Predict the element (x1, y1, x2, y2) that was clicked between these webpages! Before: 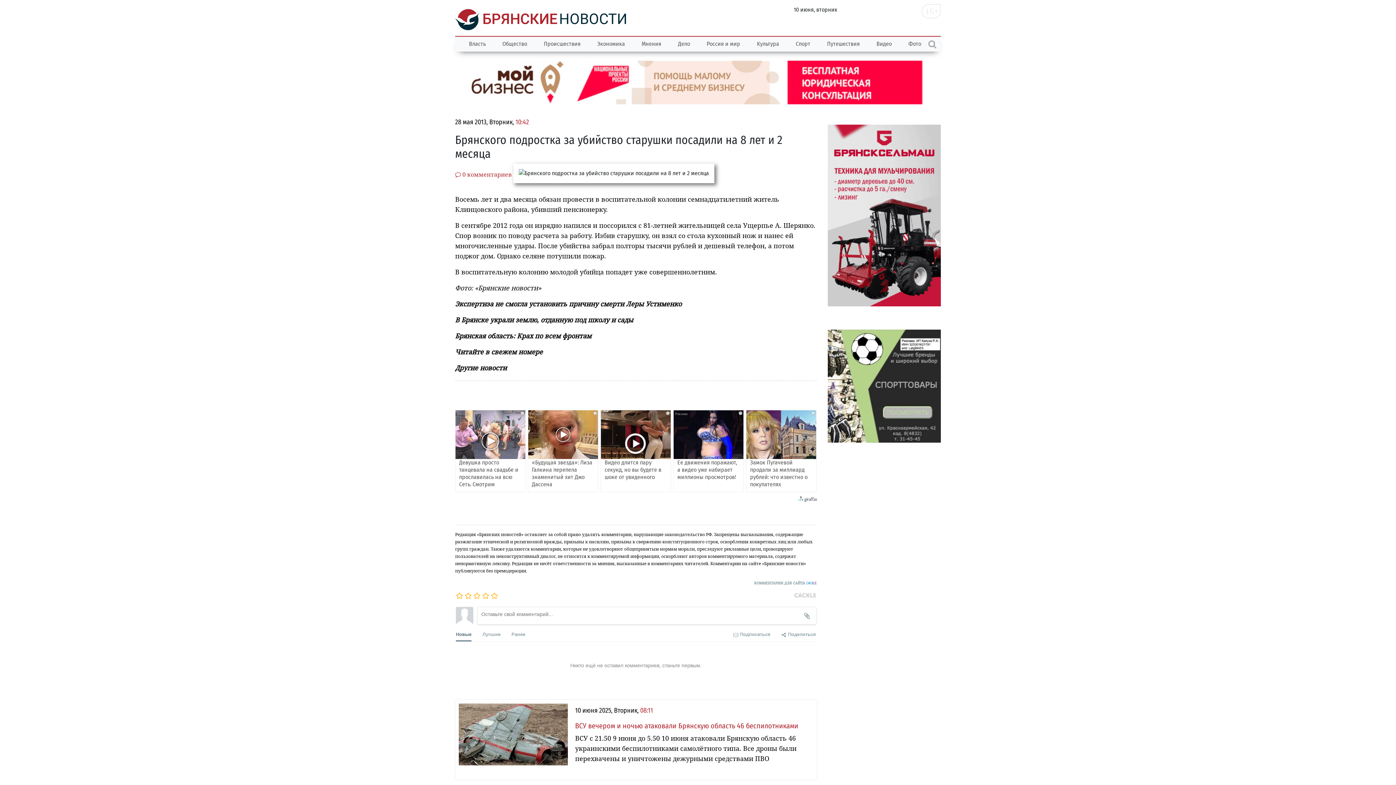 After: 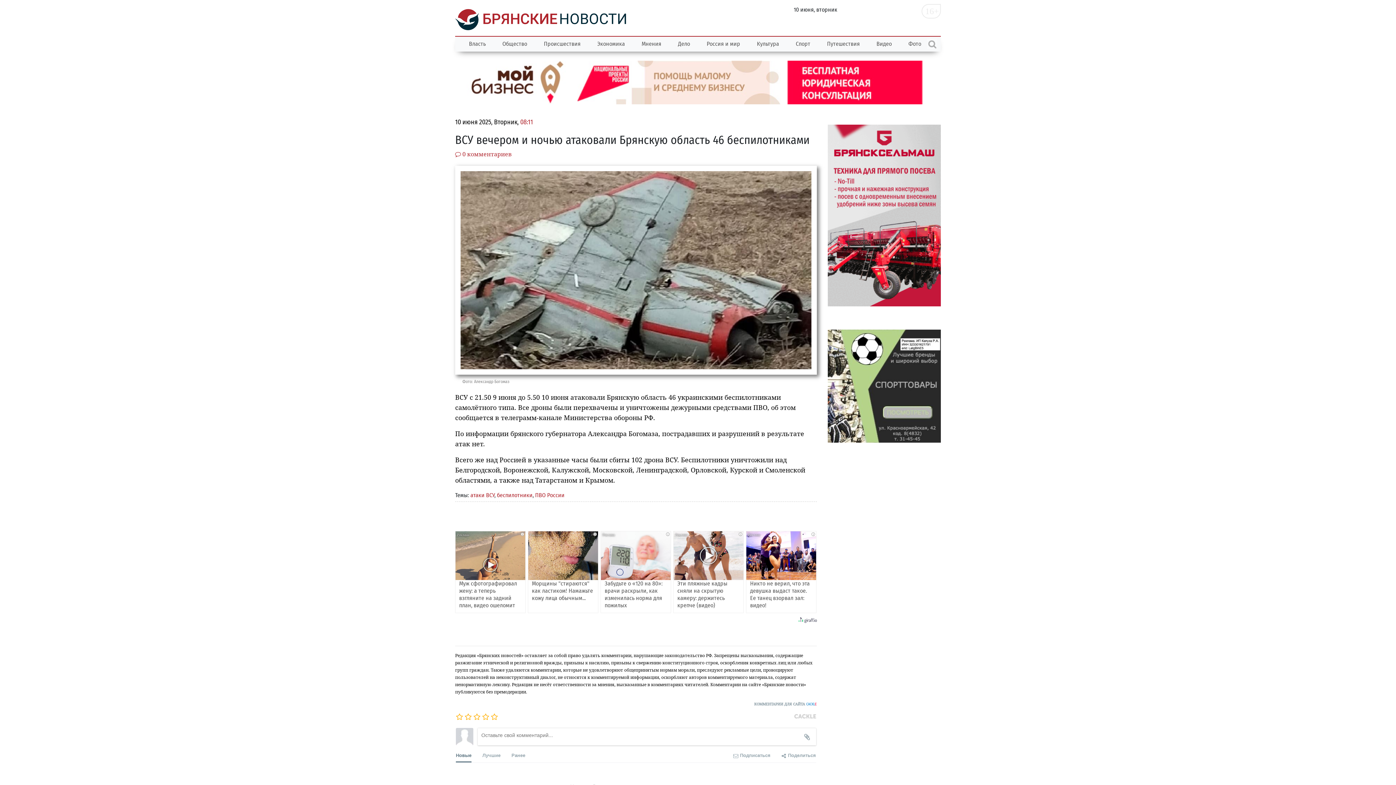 Action: bbox: (458, 730, 573, 738)